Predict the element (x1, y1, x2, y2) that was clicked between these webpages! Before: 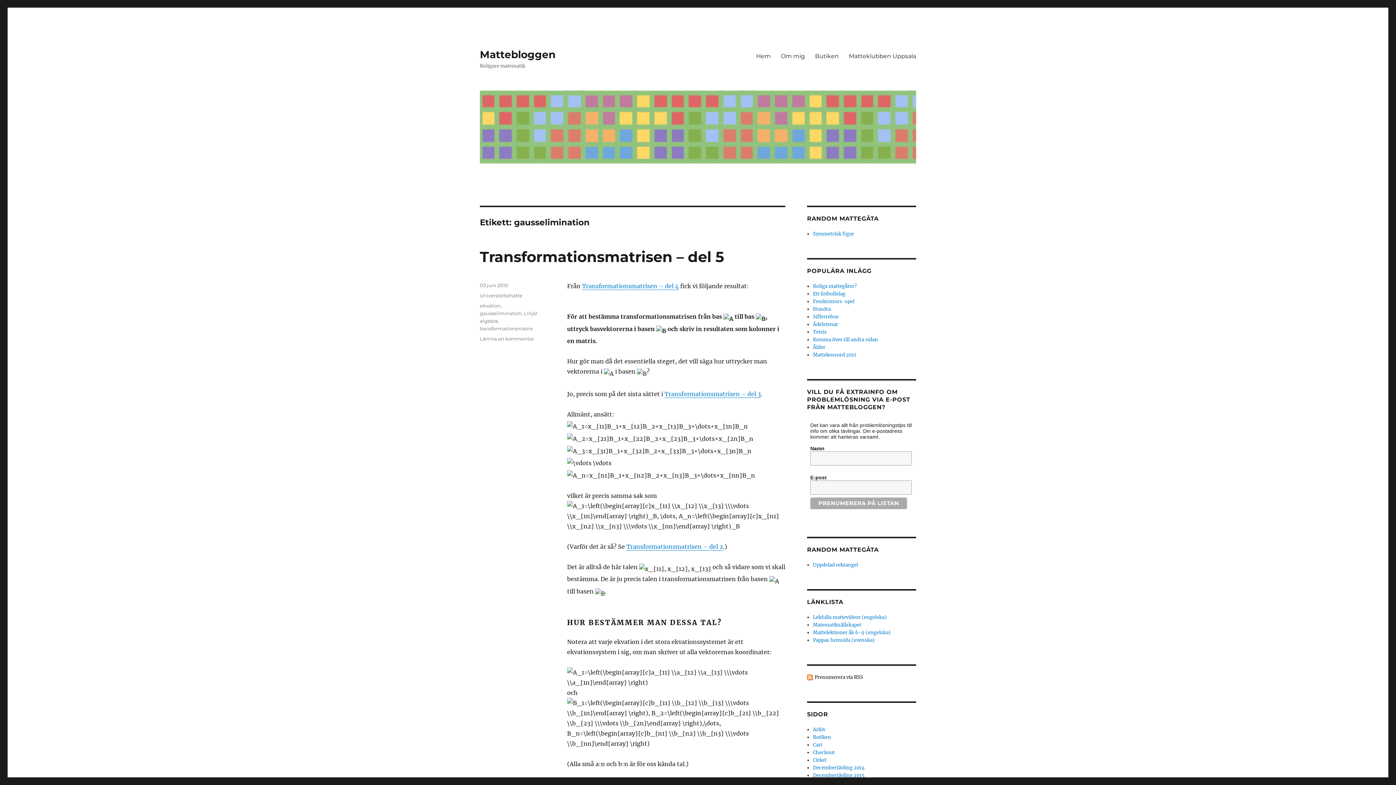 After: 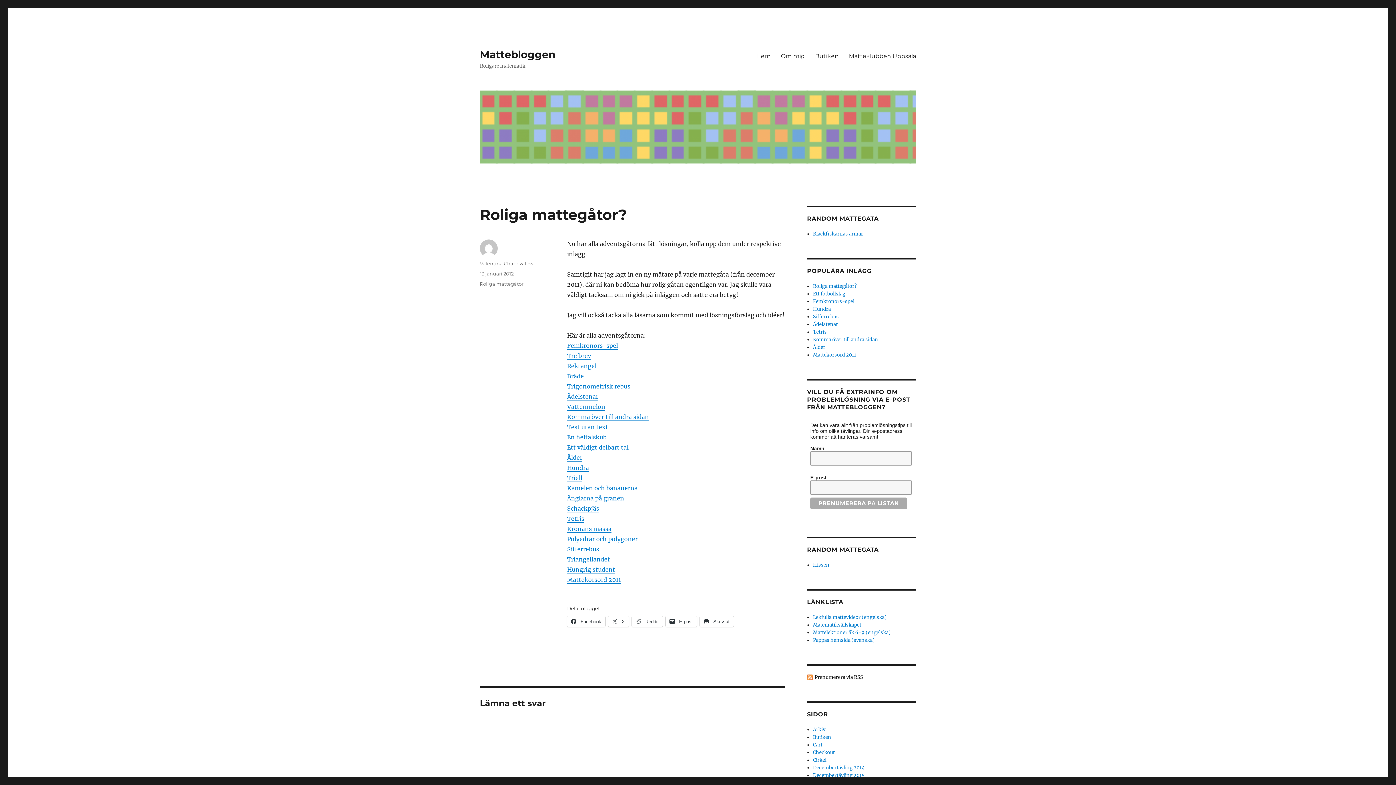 Action: label: Roliga mattegåtor? bbox: (813, 283, 856, 289)